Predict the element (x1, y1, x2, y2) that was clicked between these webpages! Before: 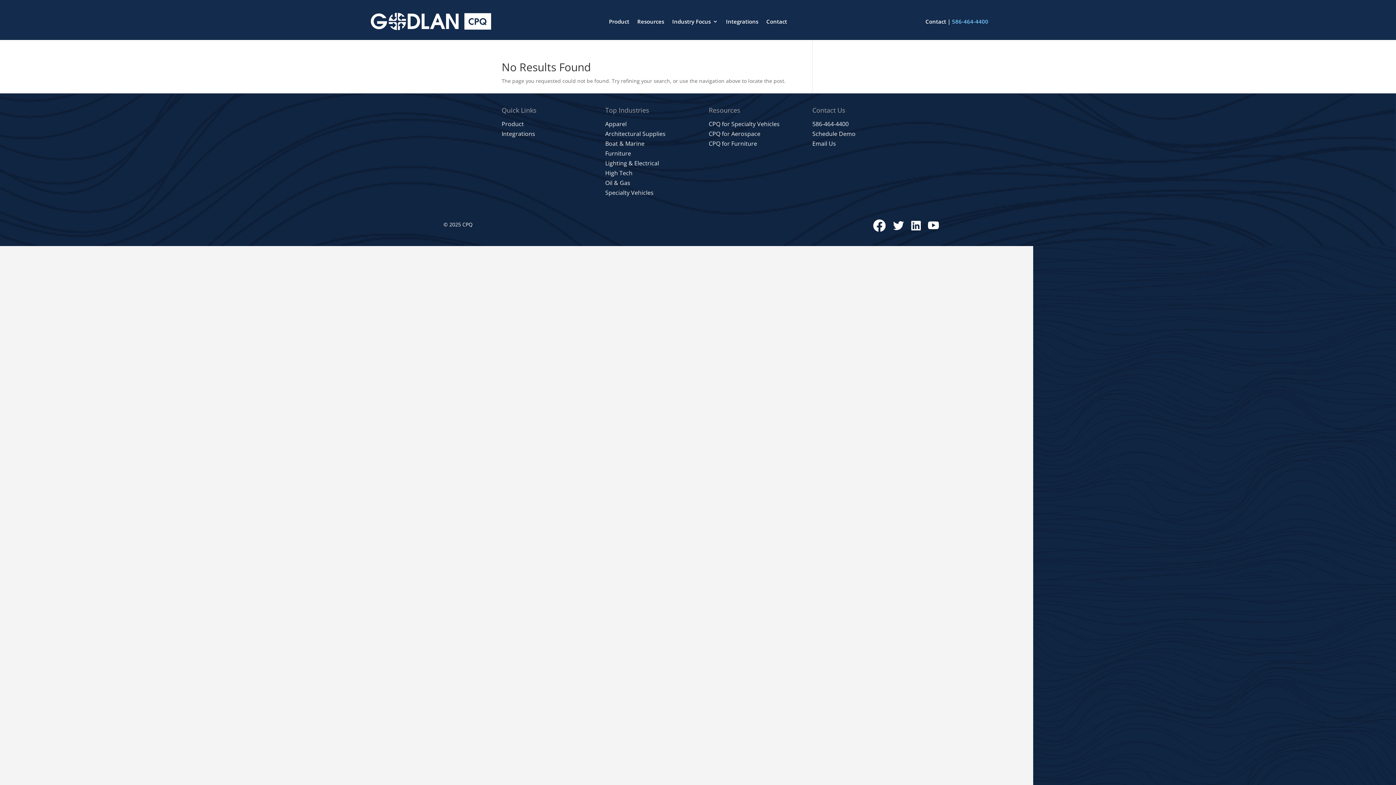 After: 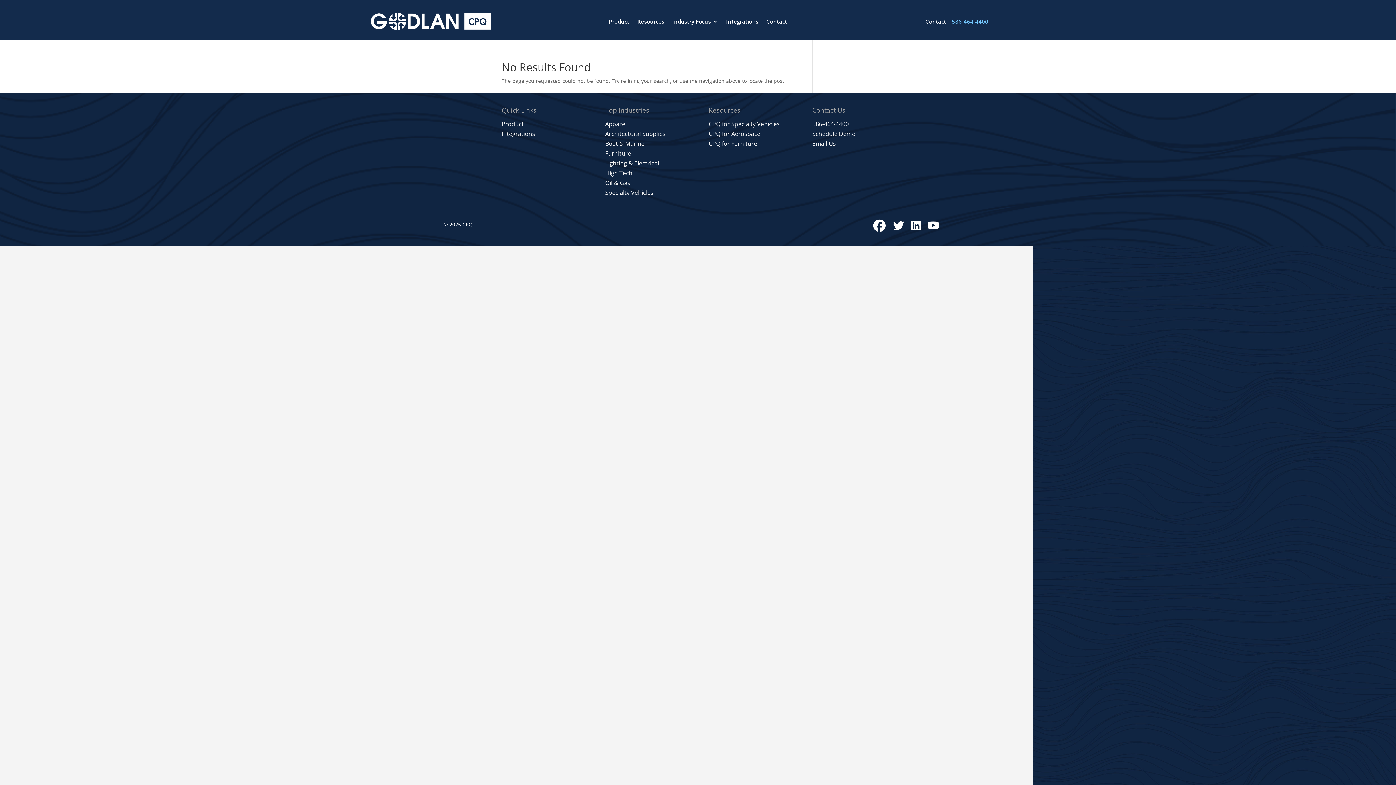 Action: bbox: (873, 225, 886, 232) label: 